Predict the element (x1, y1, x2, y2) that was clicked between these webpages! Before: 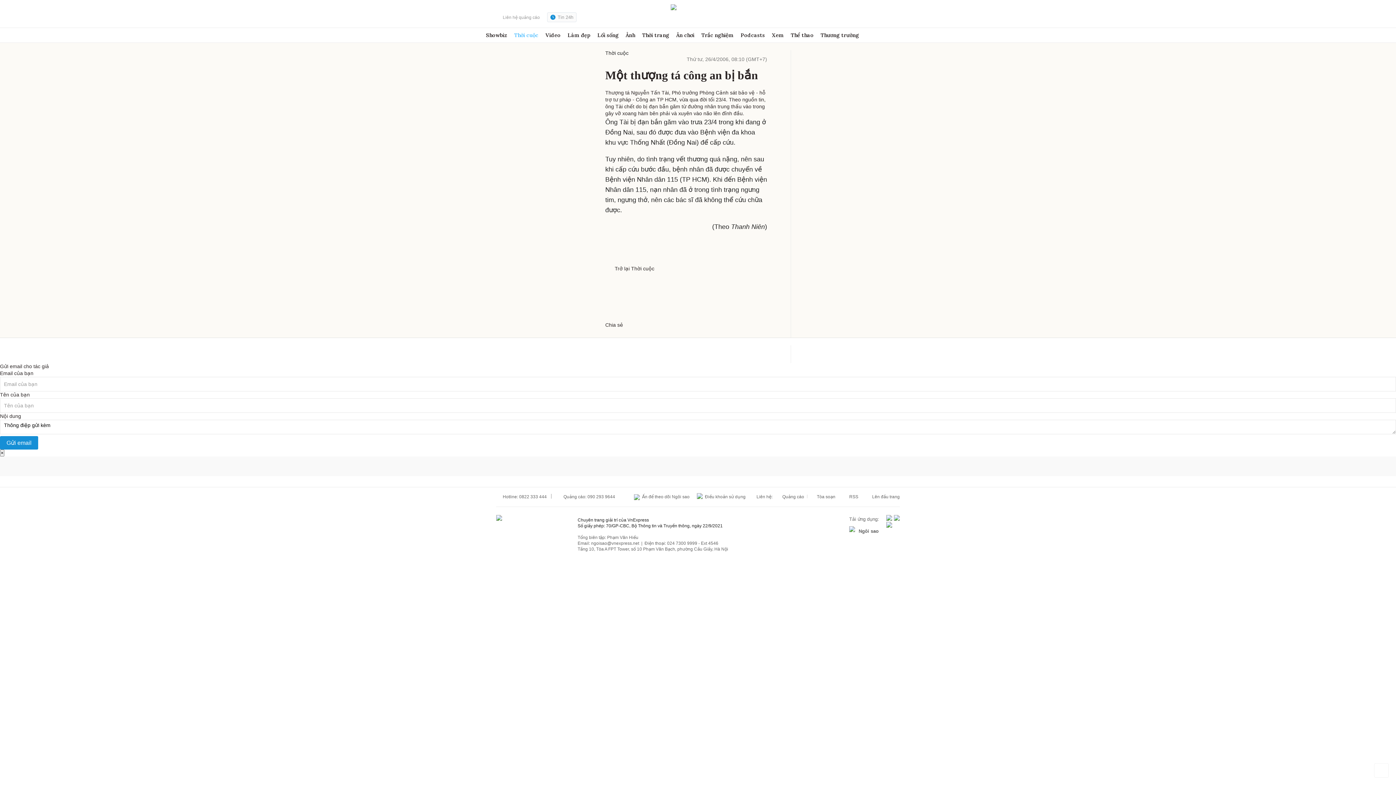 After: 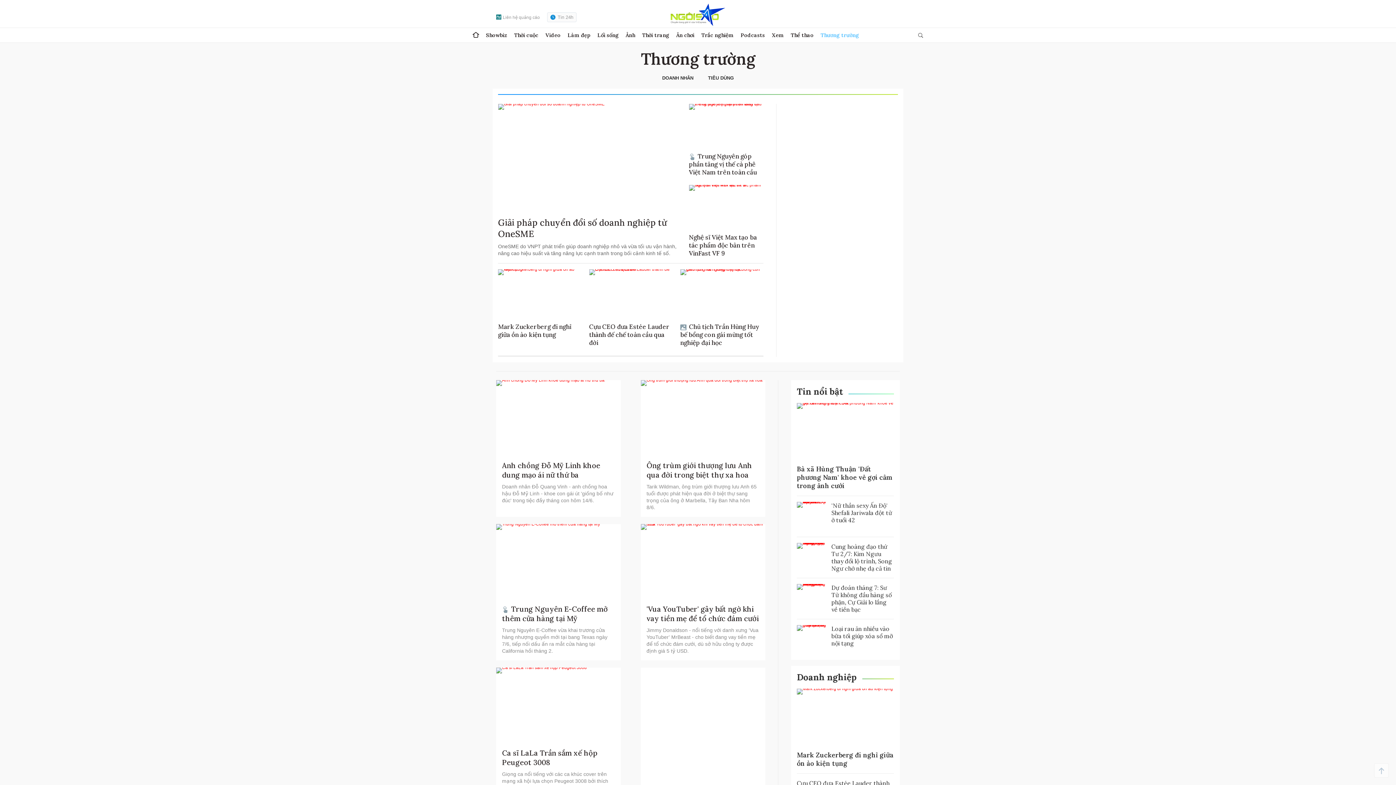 Action: bbox: (820, 28, 859, 42) label: Thương trường